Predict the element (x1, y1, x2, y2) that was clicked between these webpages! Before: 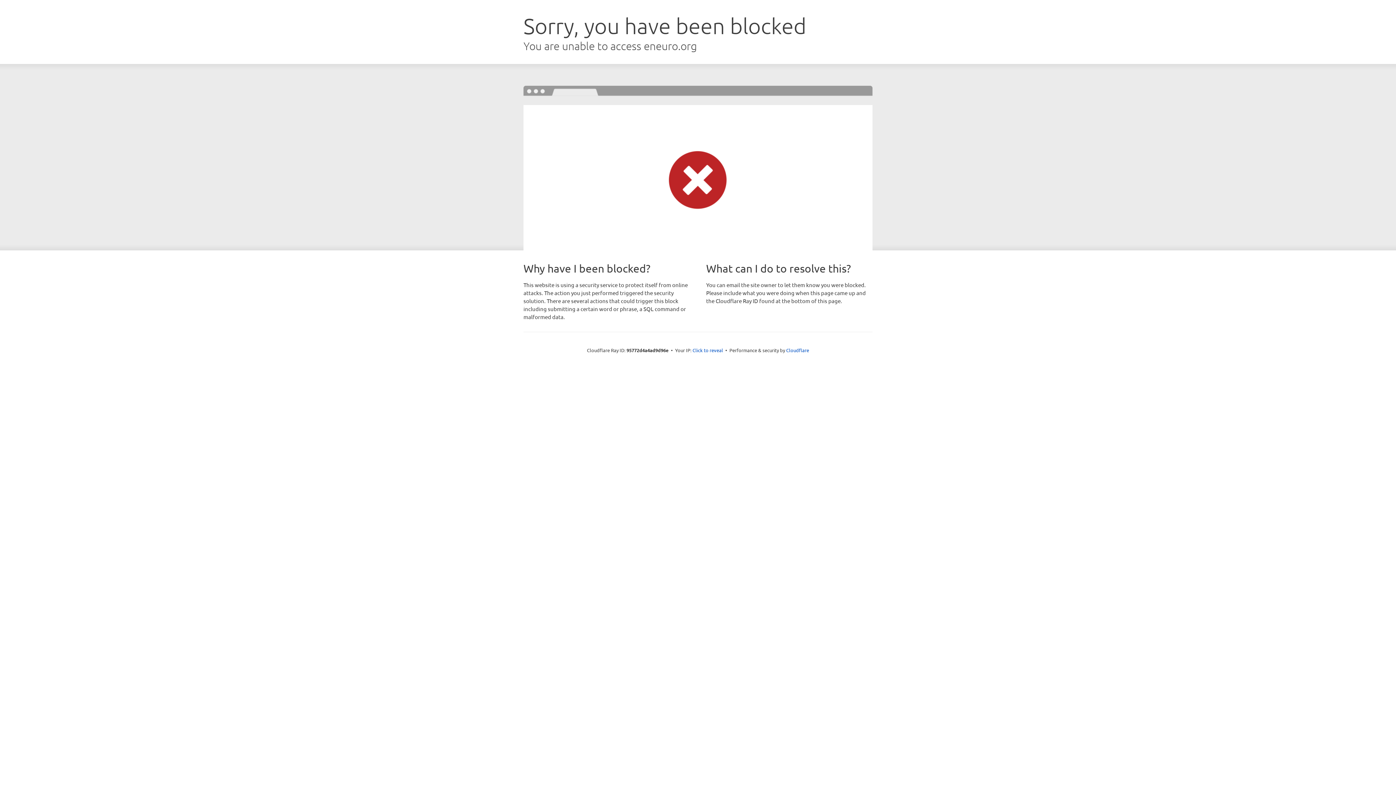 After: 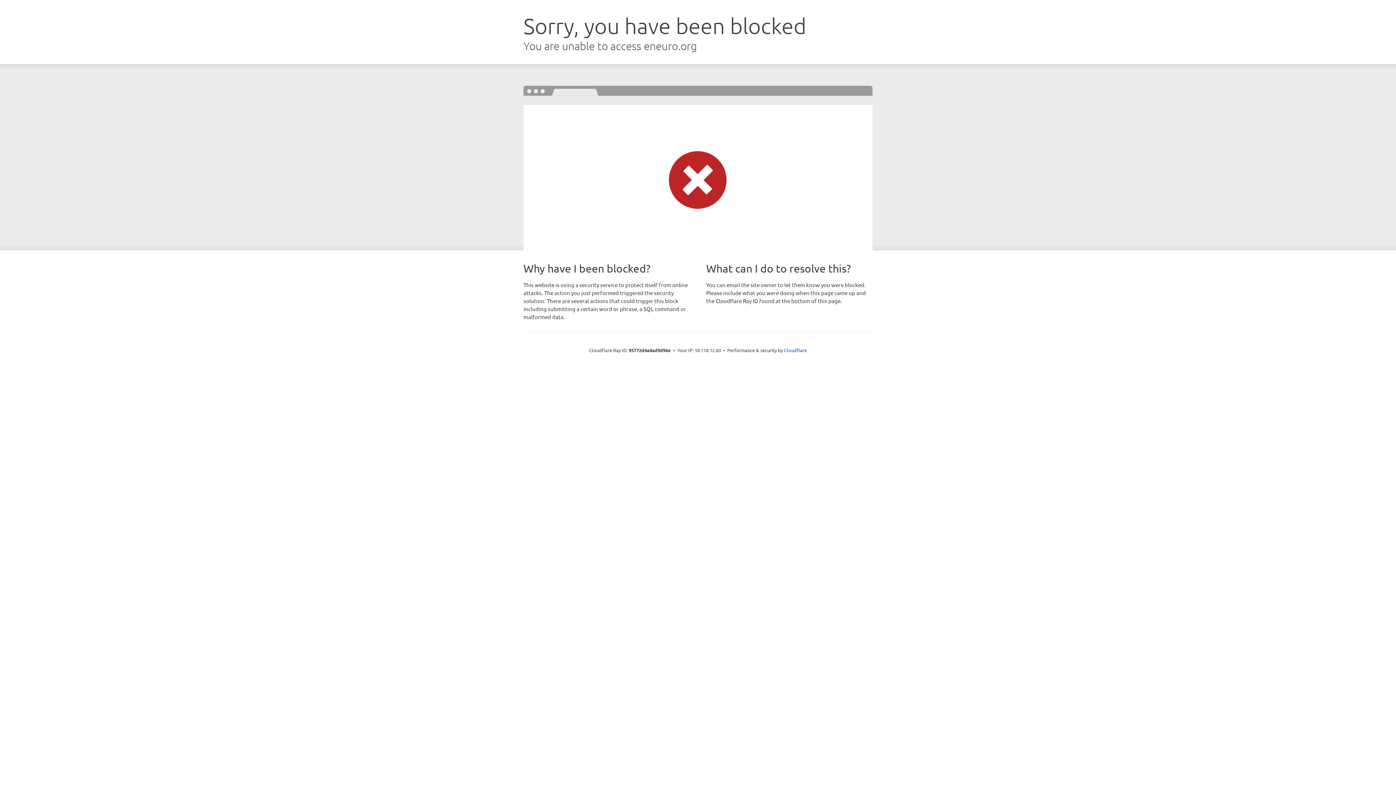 Action: bbox: (692, 346, 723, 353) label: Click to reveal